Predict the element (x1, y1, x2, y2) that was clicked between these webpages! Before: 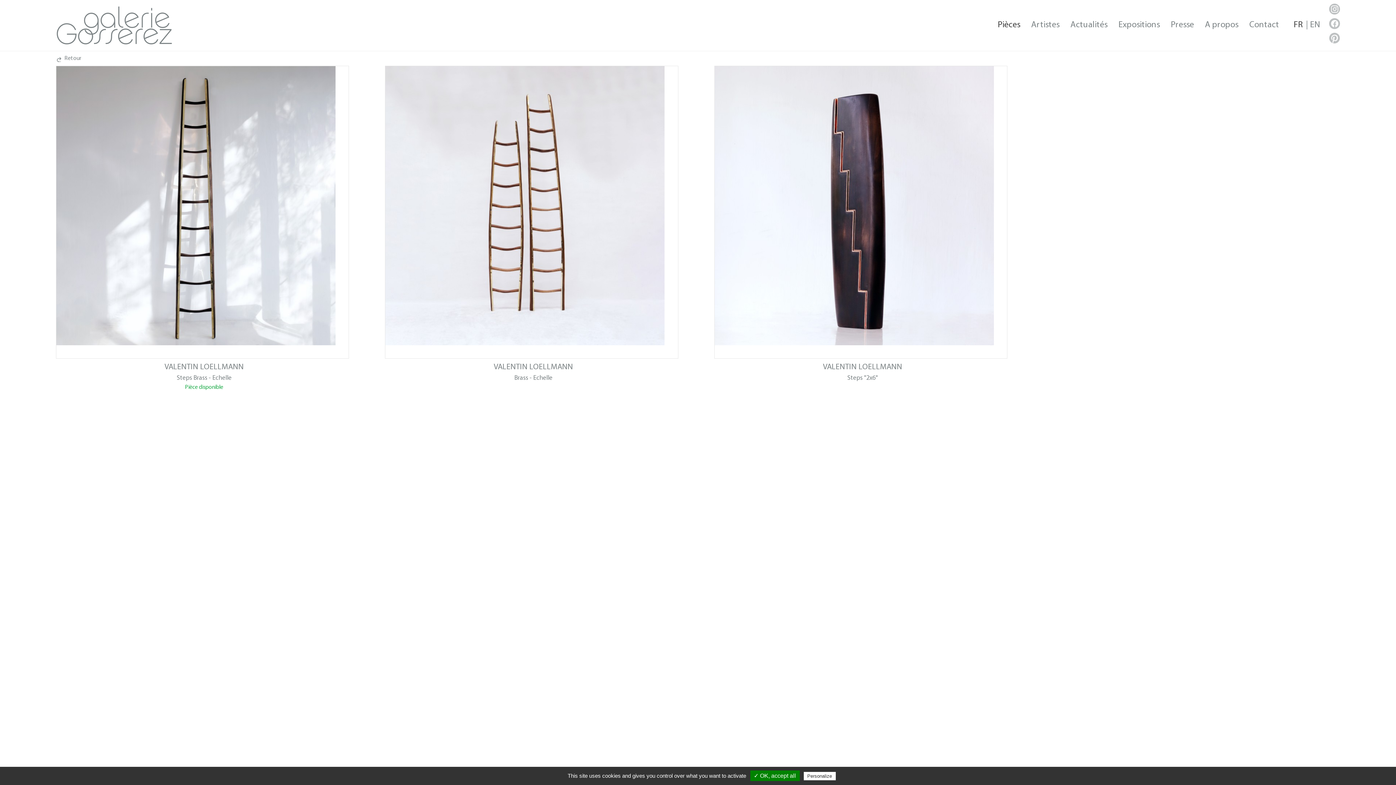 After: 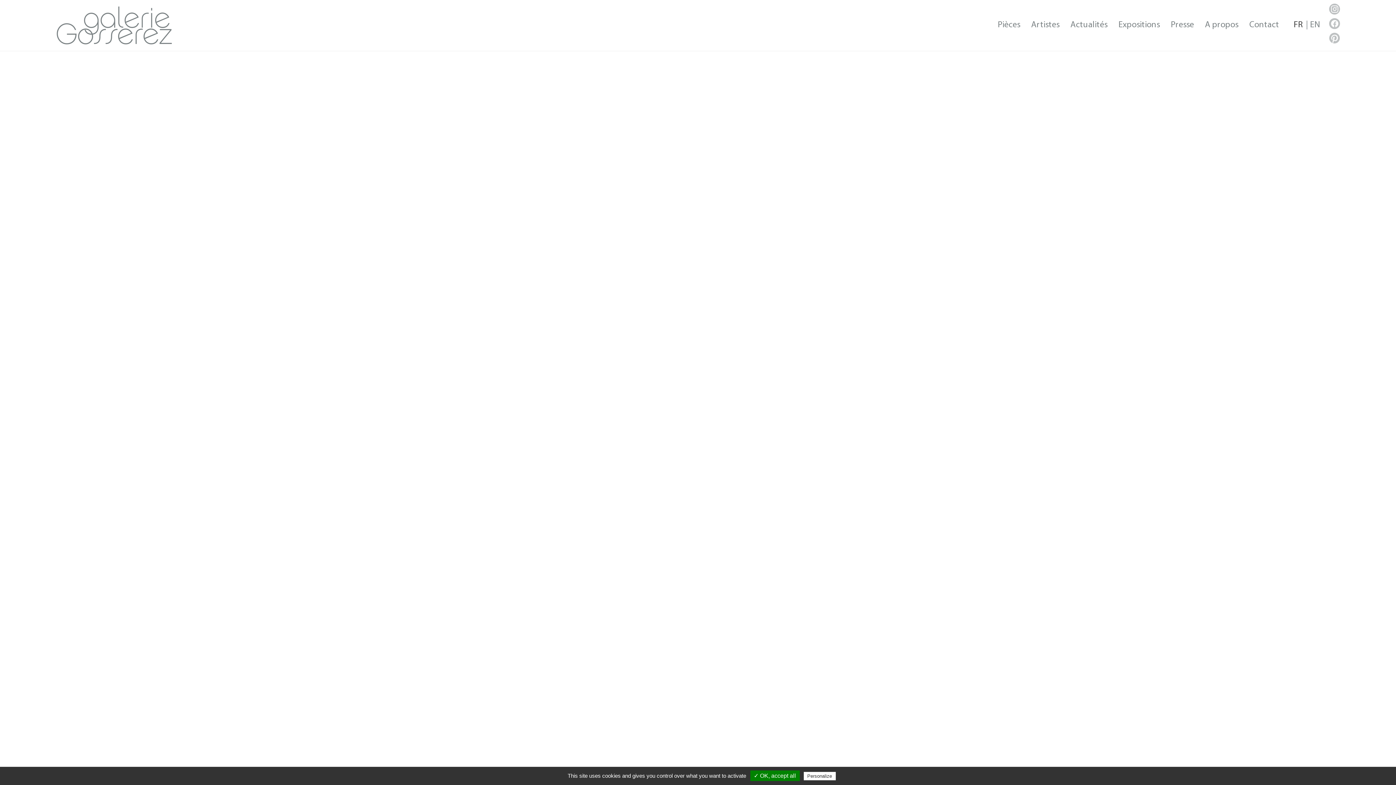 Action: bbox: (55, 0, 183, 50) label: galerie
Gosserez